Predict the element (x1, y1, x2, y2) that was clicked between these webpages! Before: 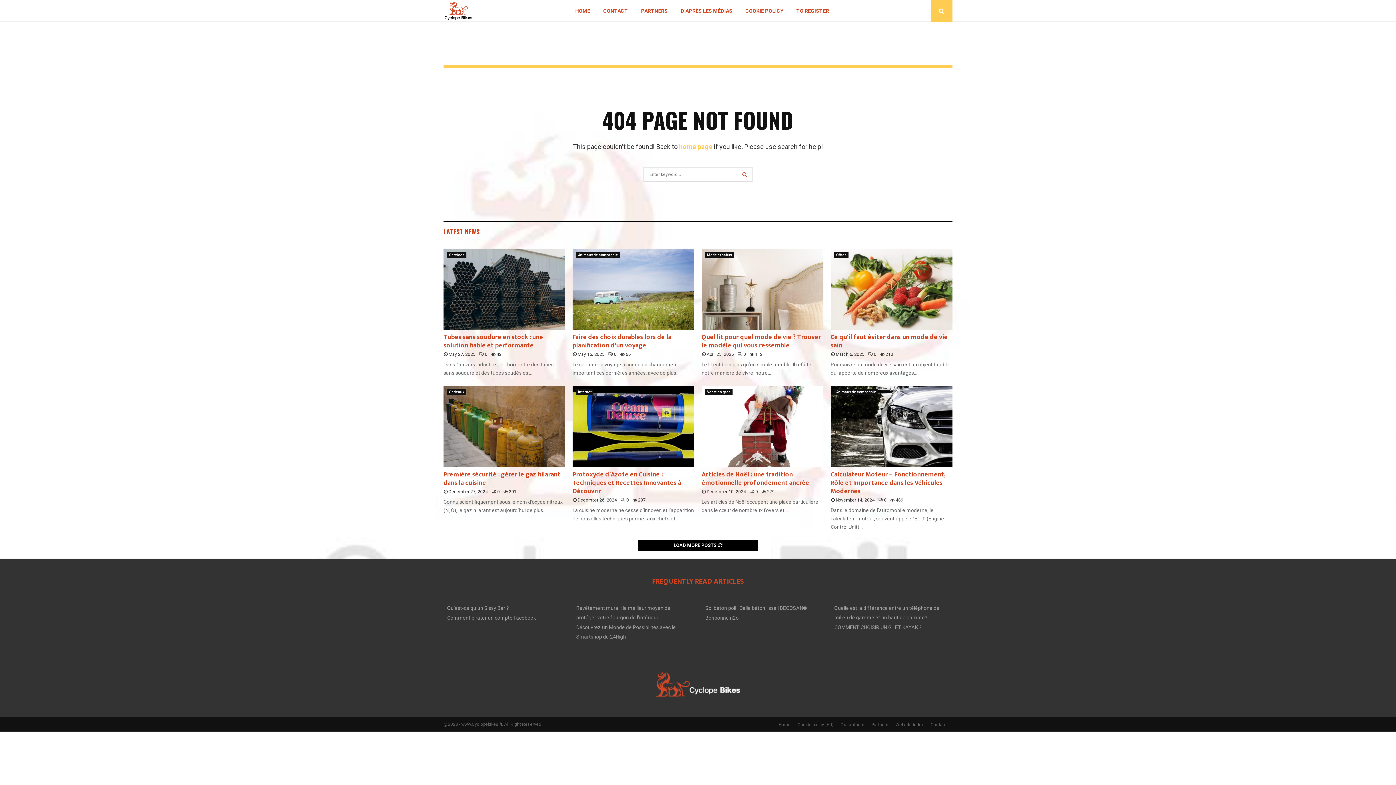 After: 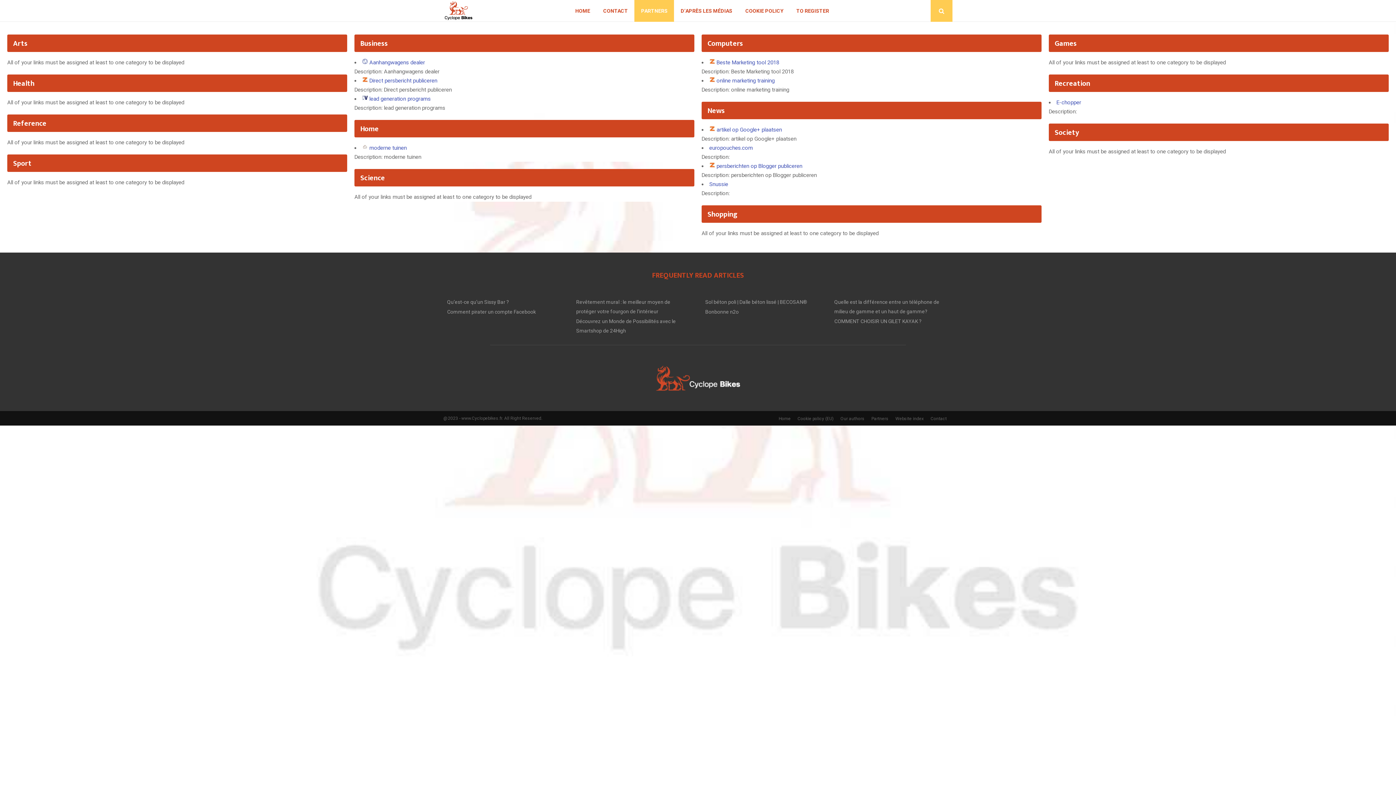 Action: label: PARTNERS bbox: (634, 0, 674, 21)